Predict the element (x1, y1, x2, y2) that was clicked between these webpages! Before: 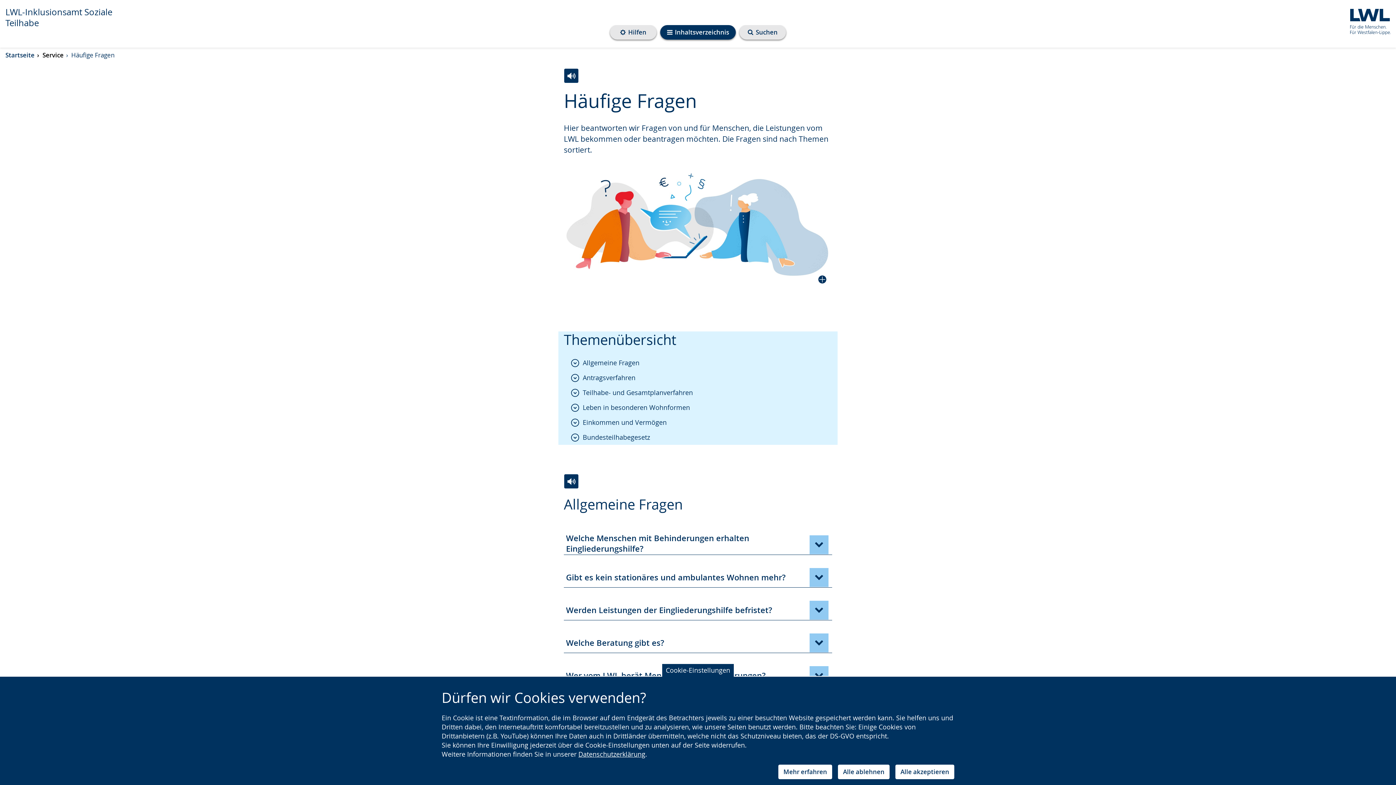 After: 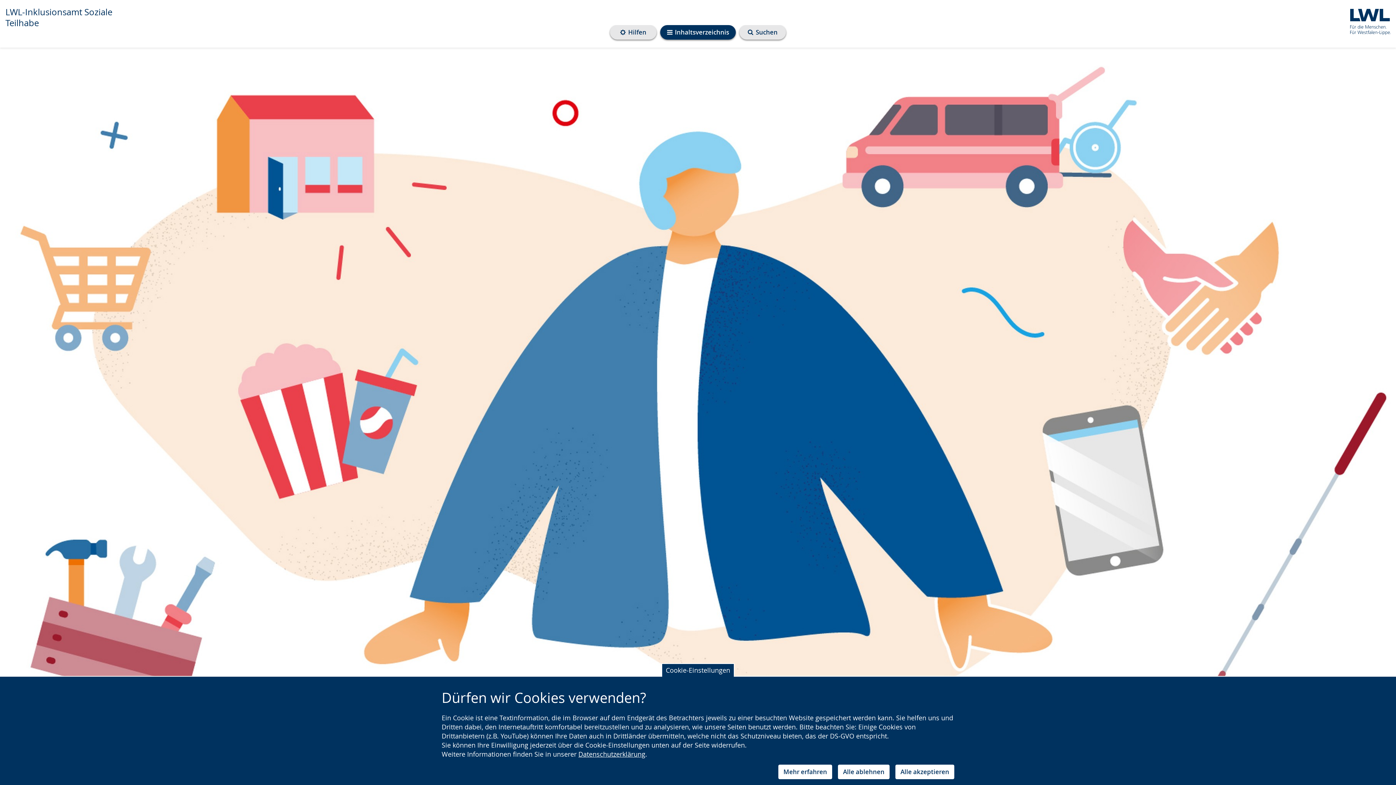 Action: bbox: (5, 6, 112, 28) label: LWL-Inklusionsamt Soziale Teilhabe